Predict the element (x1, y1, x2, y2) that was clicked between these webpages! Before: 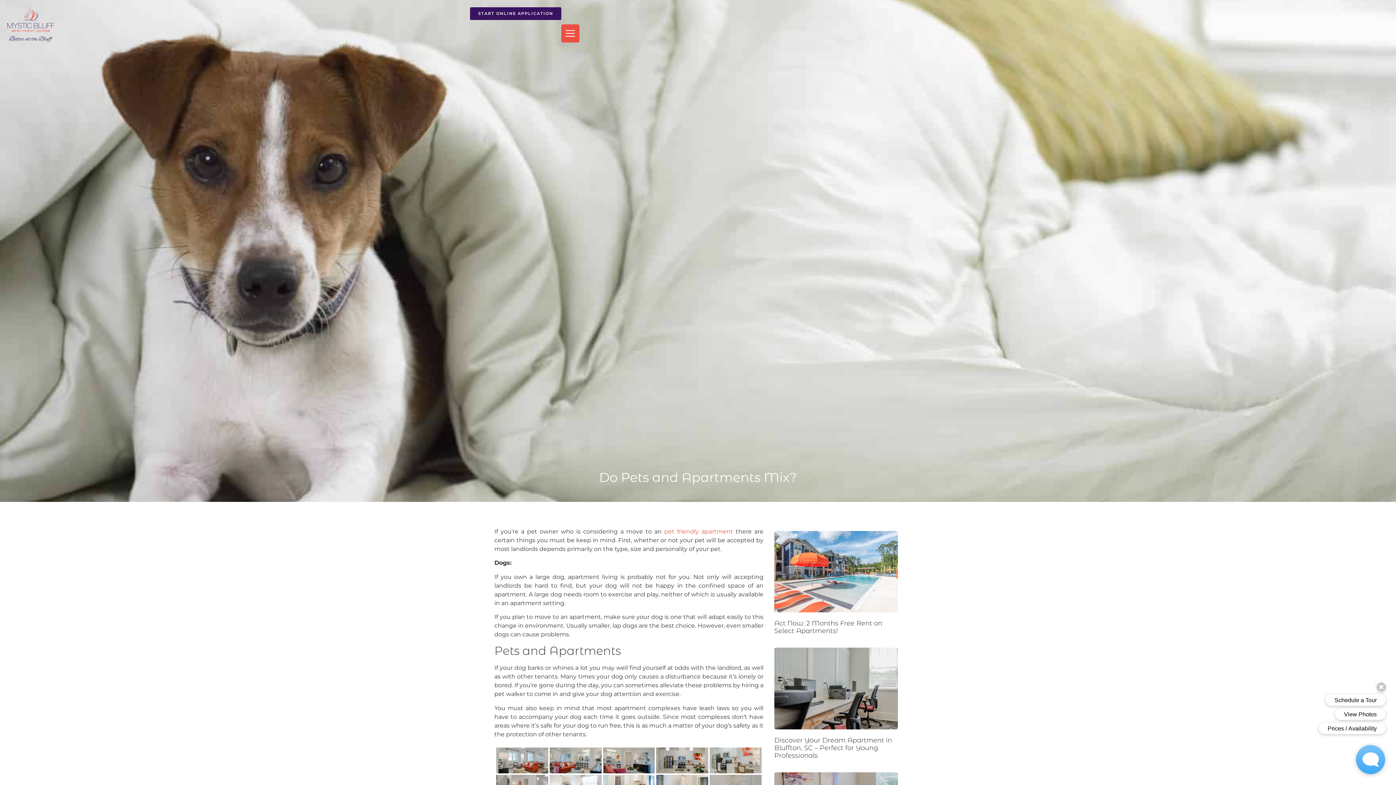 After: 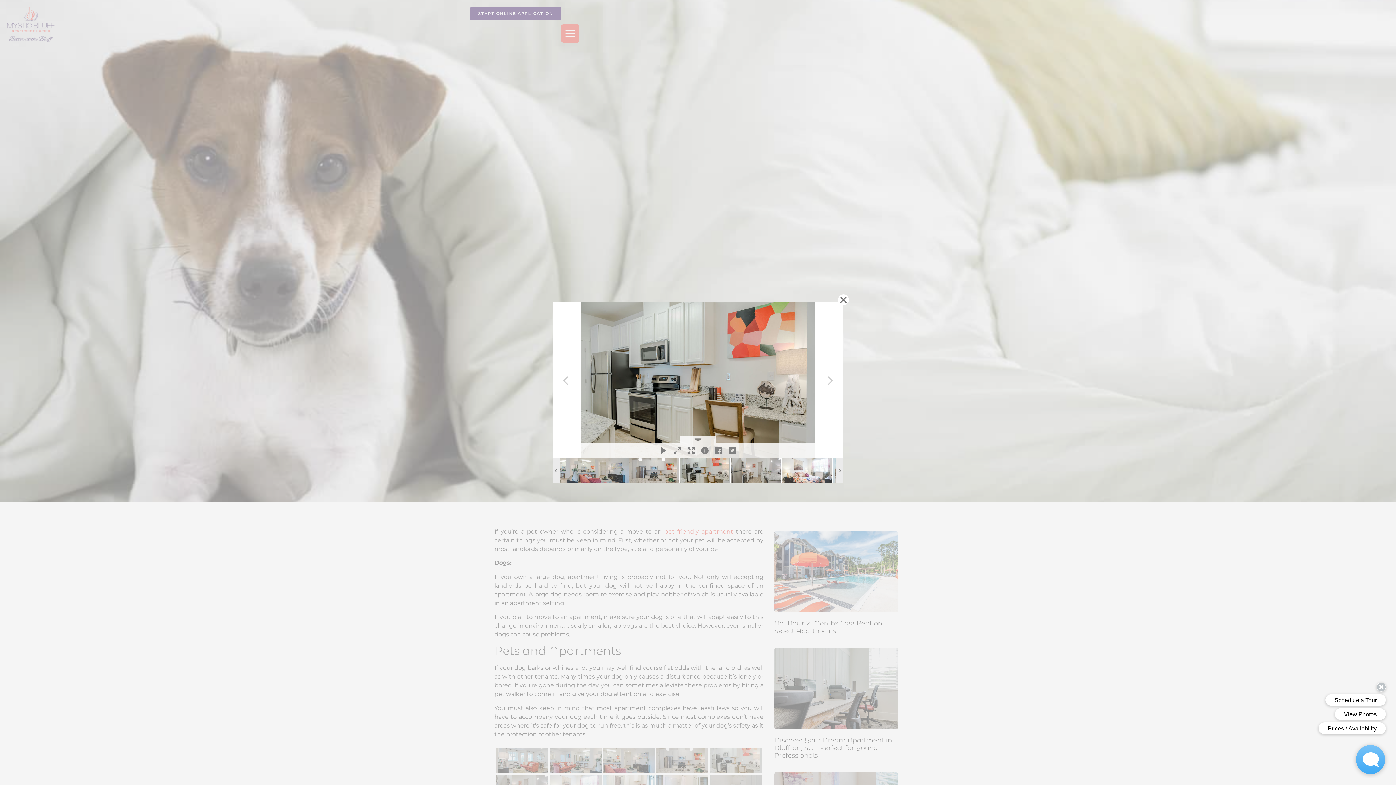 Action: bbox: (709, 747, 761, 773)